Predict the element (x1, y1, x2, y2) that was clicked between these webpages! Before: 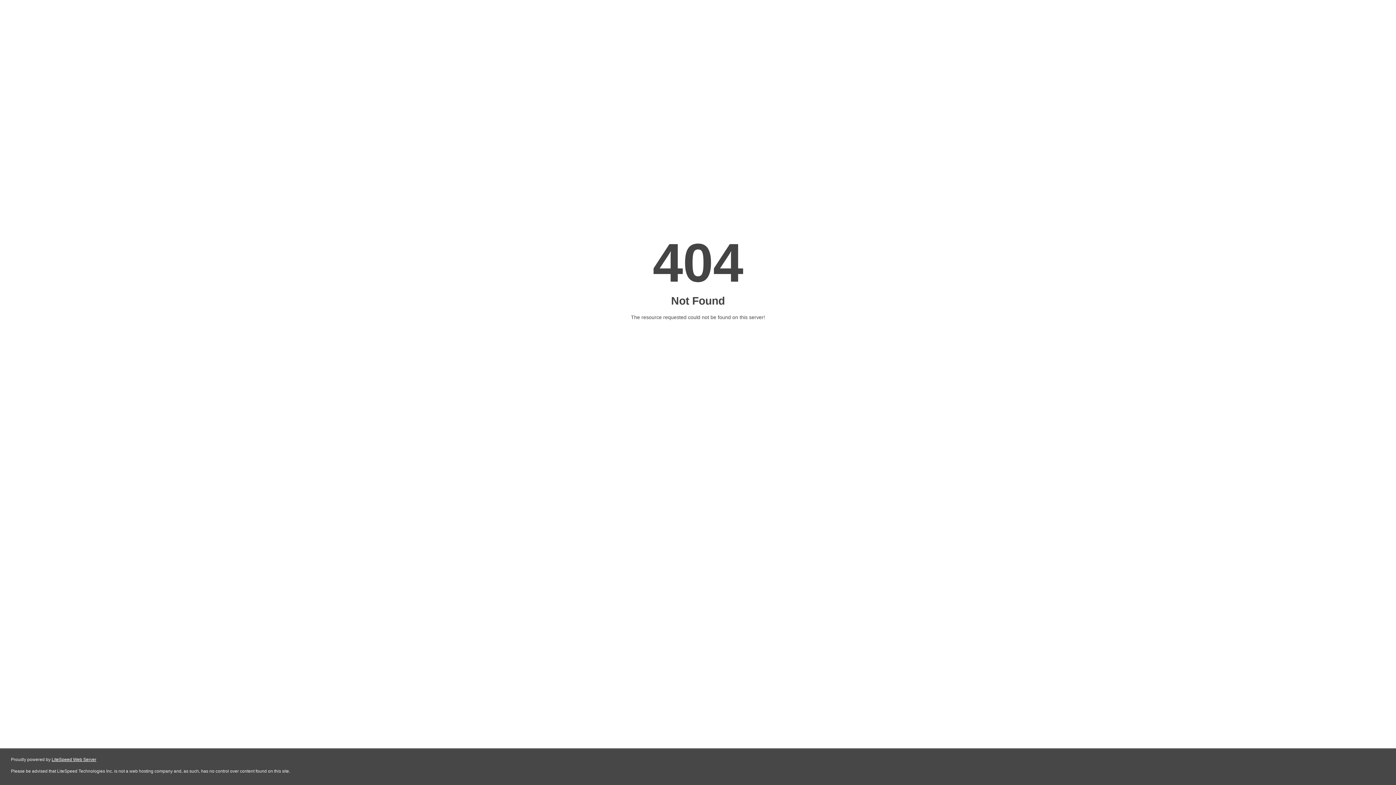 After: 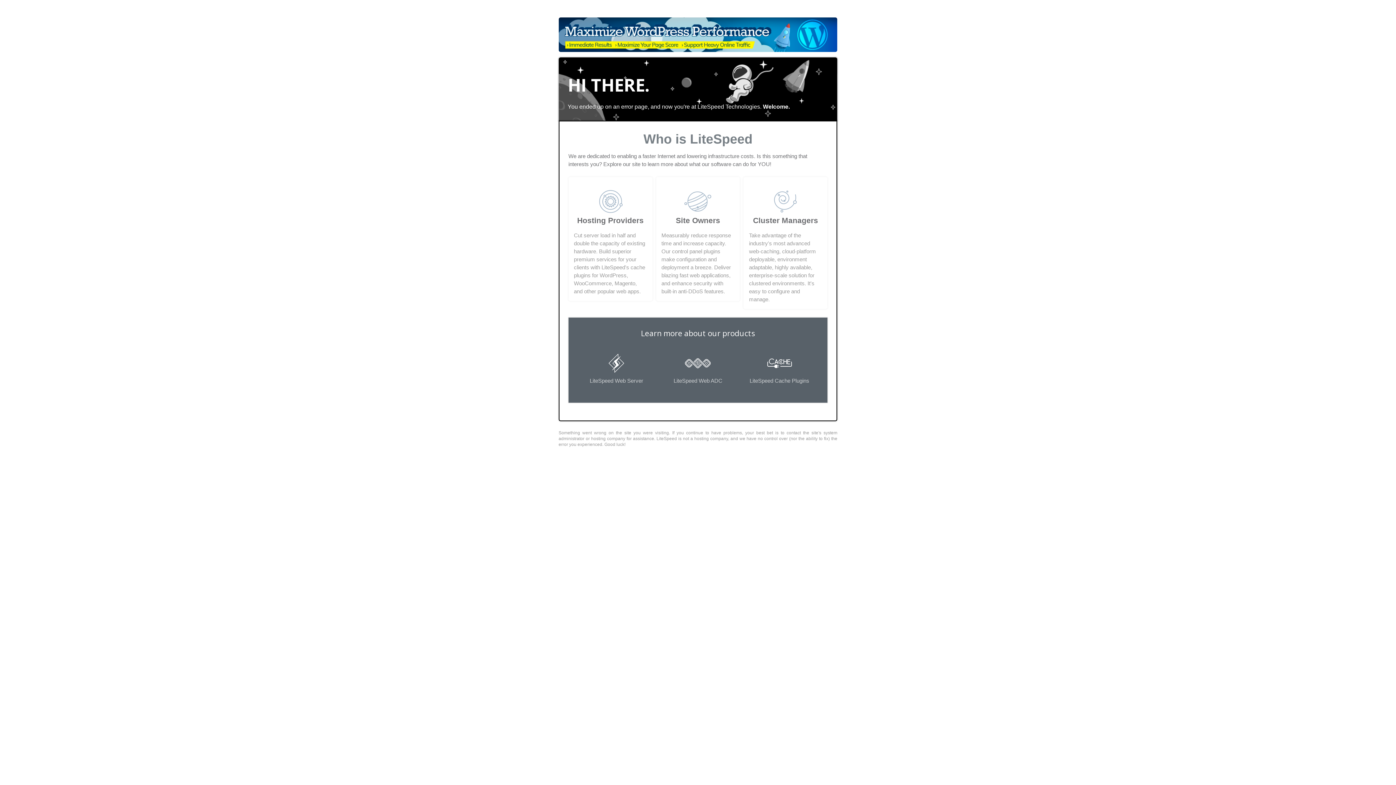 Action: bbox: (51, 757, 96, 762) label: LiteSpeed Web Server